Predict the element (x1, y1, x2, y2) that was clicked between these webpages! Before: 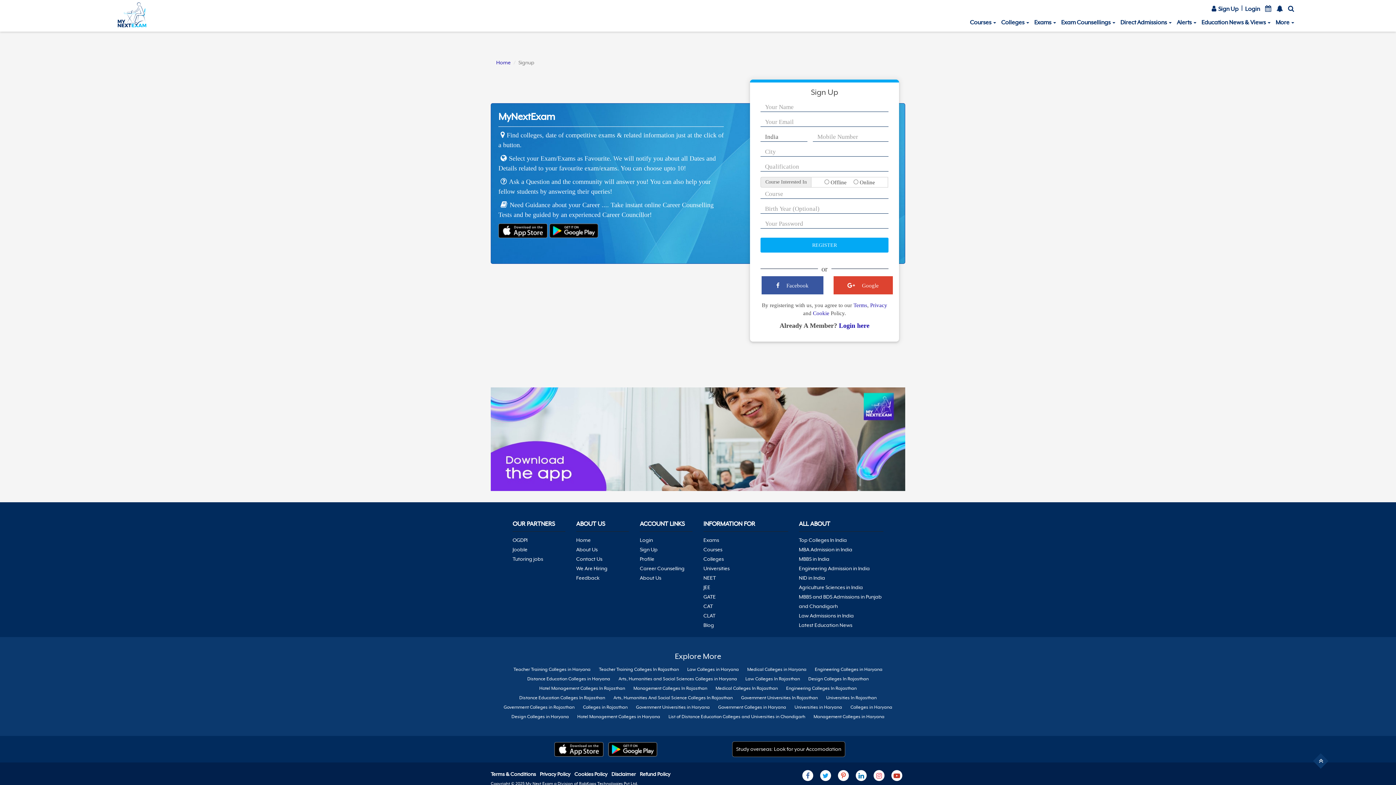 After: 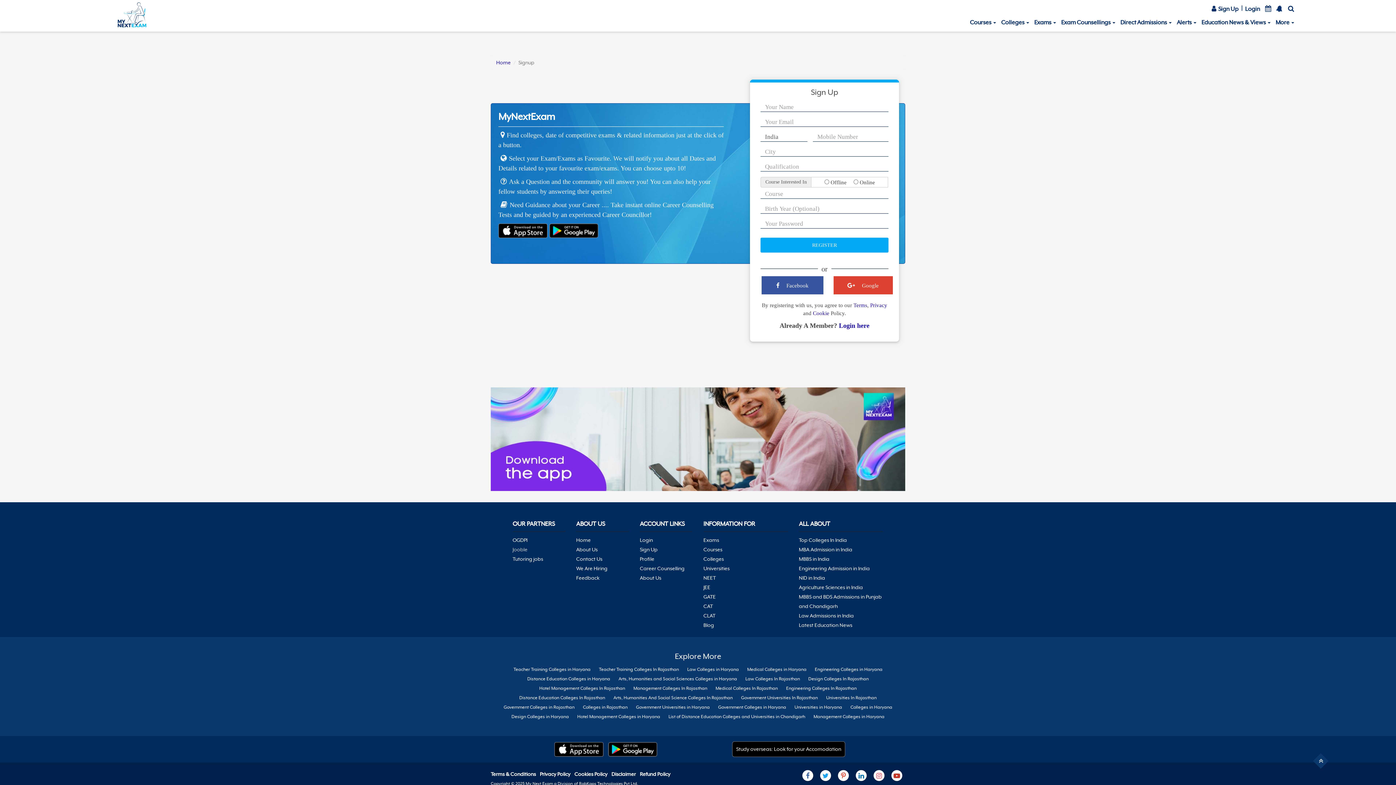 Action: label: Jooble bbox: (512, 546, 527, 552)